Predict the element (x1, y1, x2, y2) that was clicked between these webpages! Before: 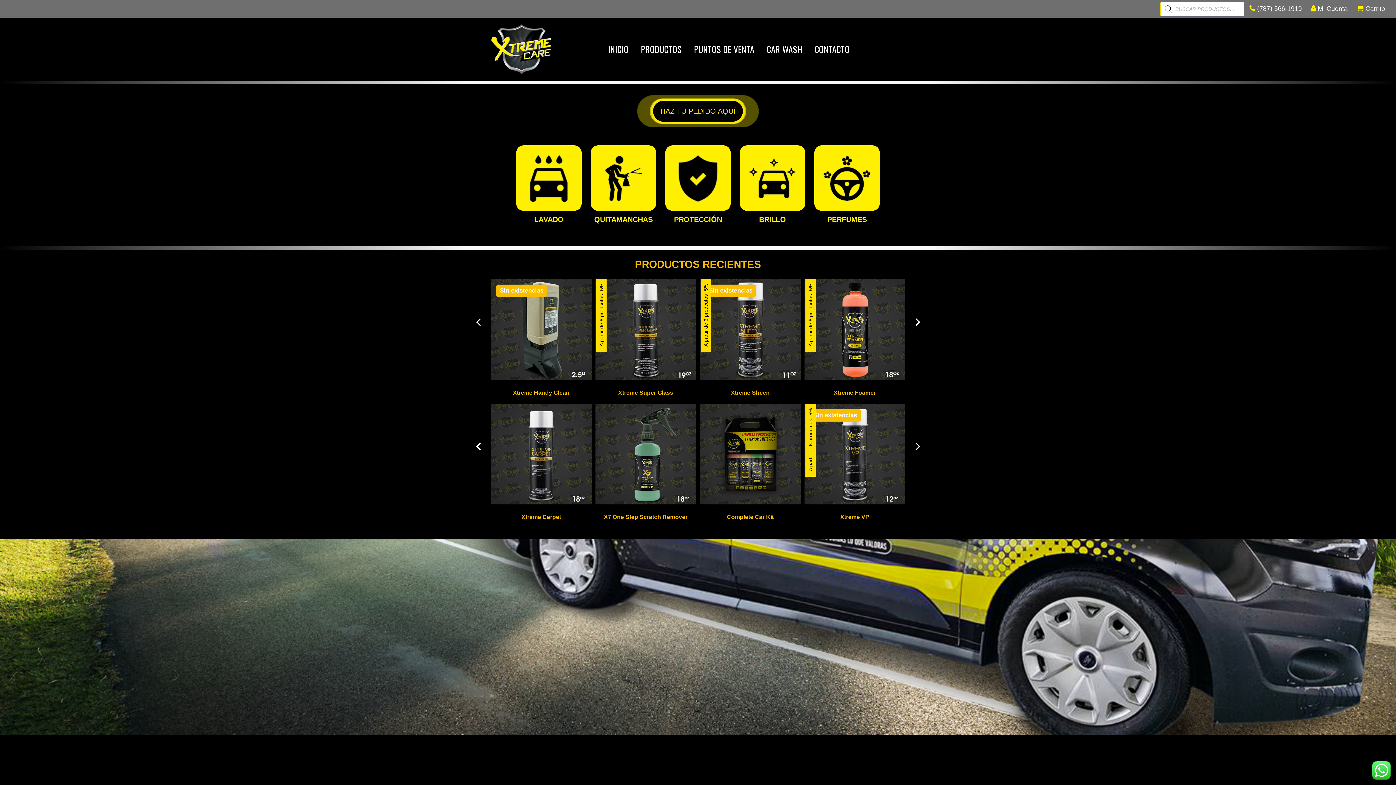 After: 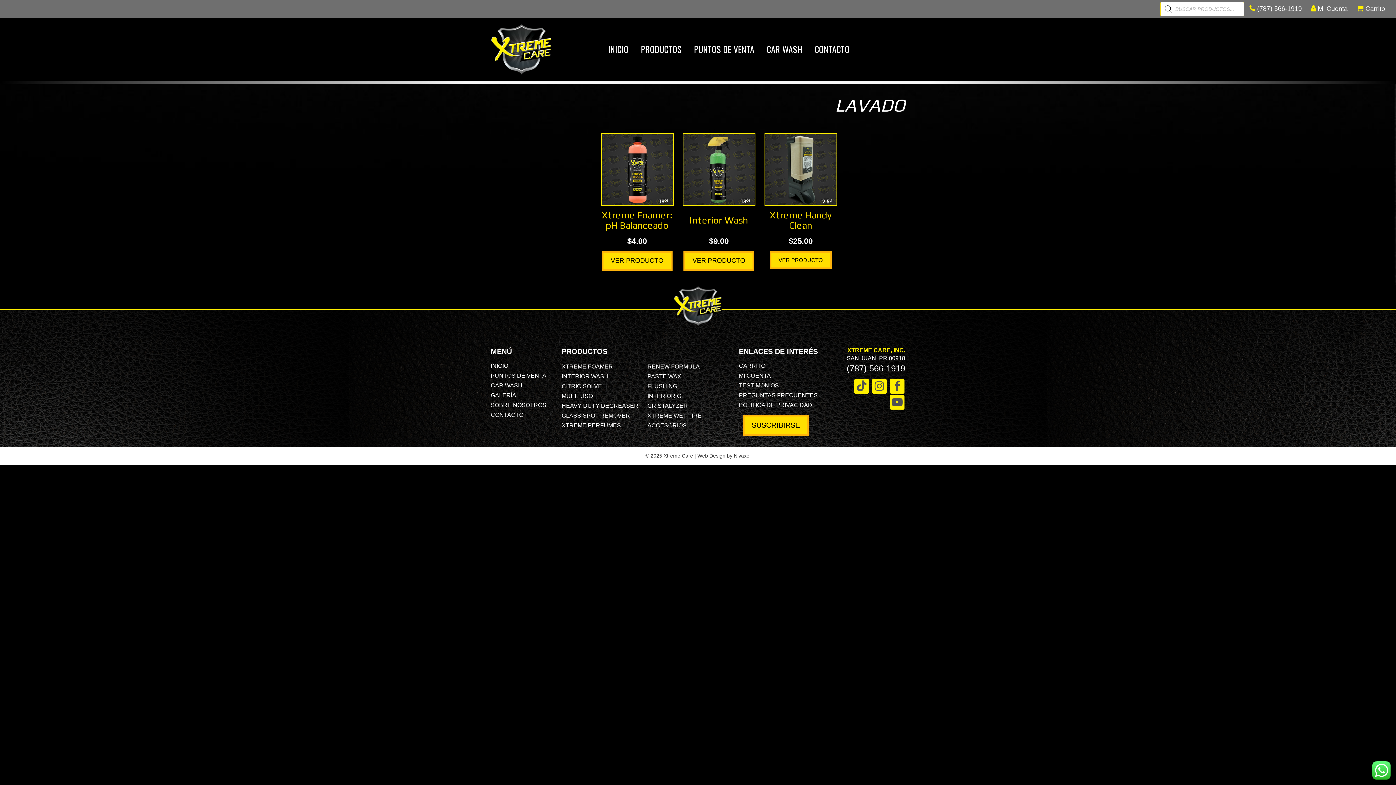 Action: bbox: (516, 145, 581, 224) label: LAVADO